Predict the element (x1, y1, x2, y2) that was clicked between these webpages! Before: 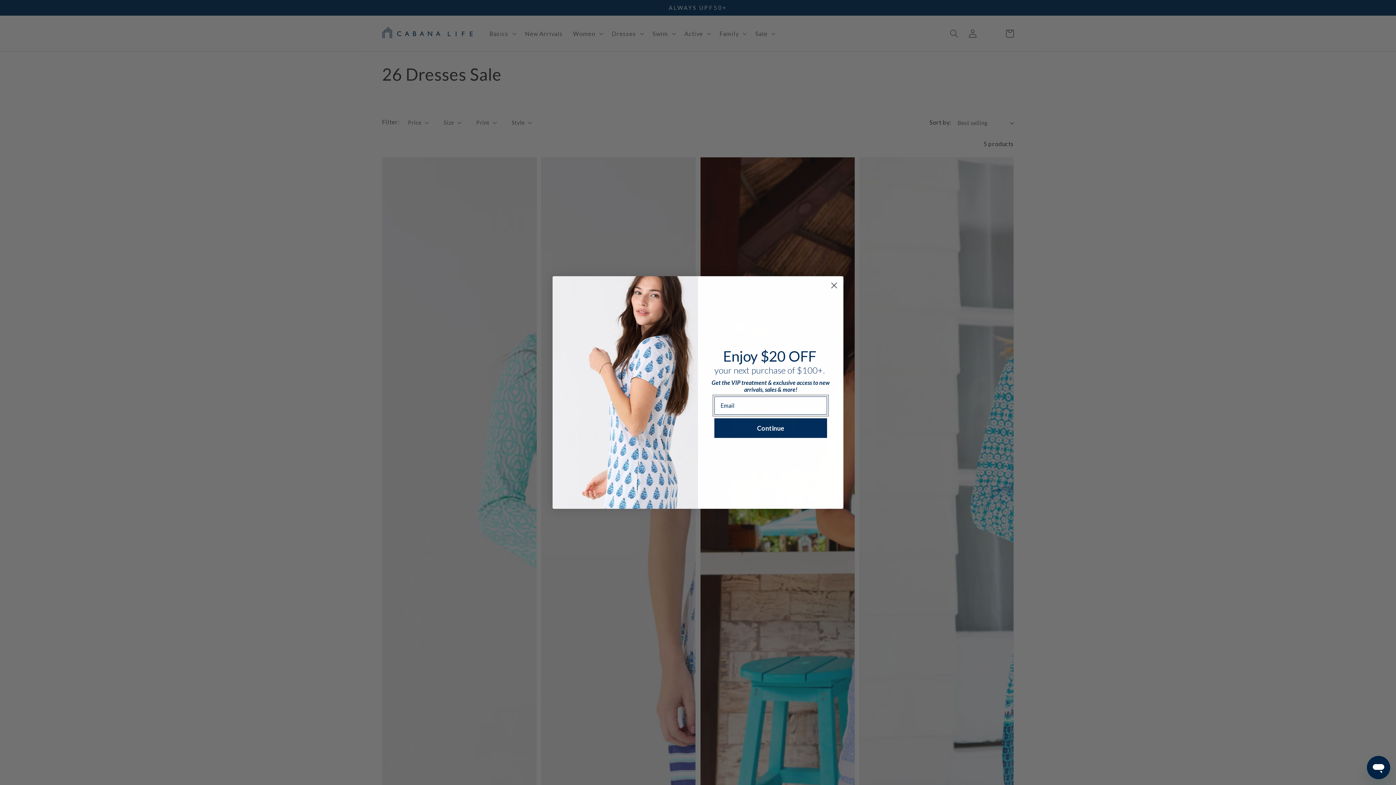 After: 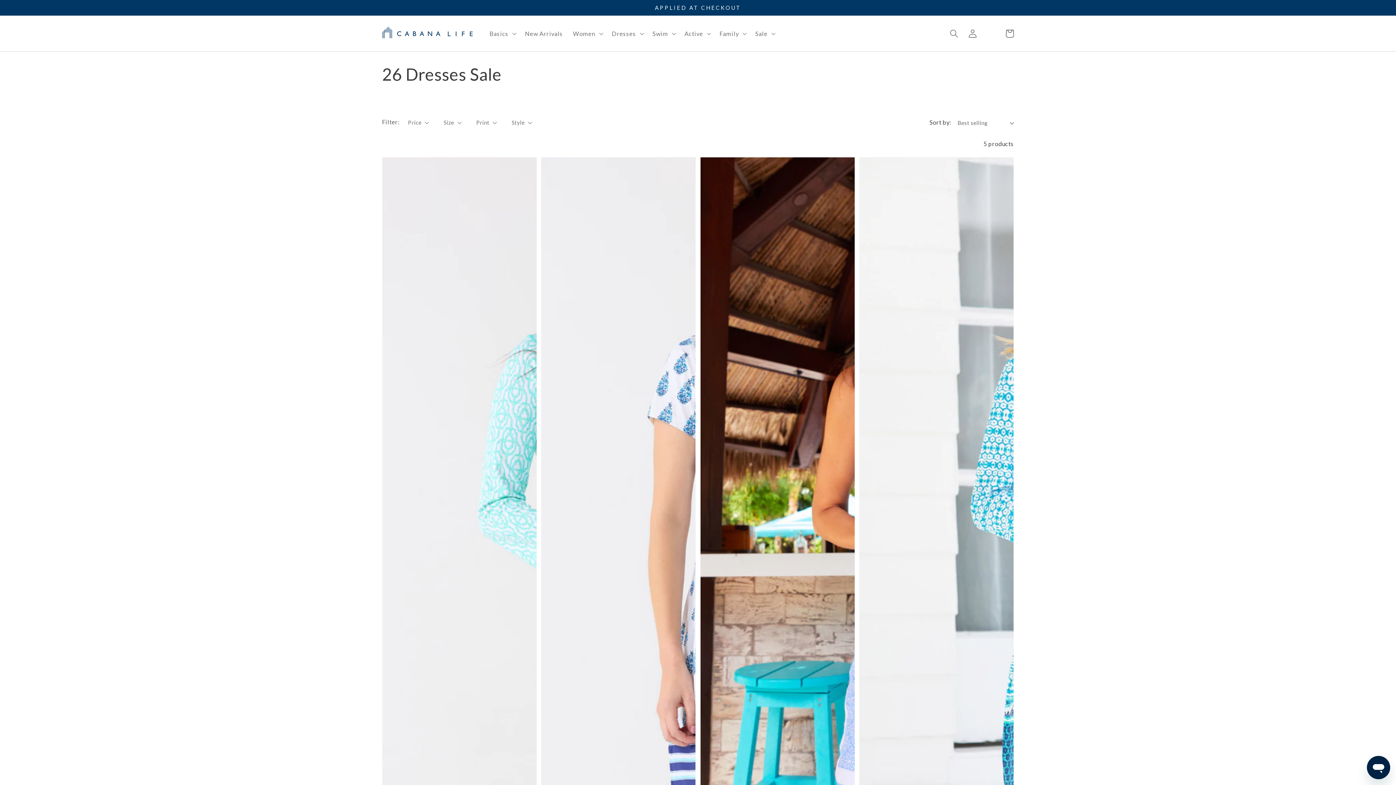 Action: label: Close dialog bbox: (828, 279, 840, 292)